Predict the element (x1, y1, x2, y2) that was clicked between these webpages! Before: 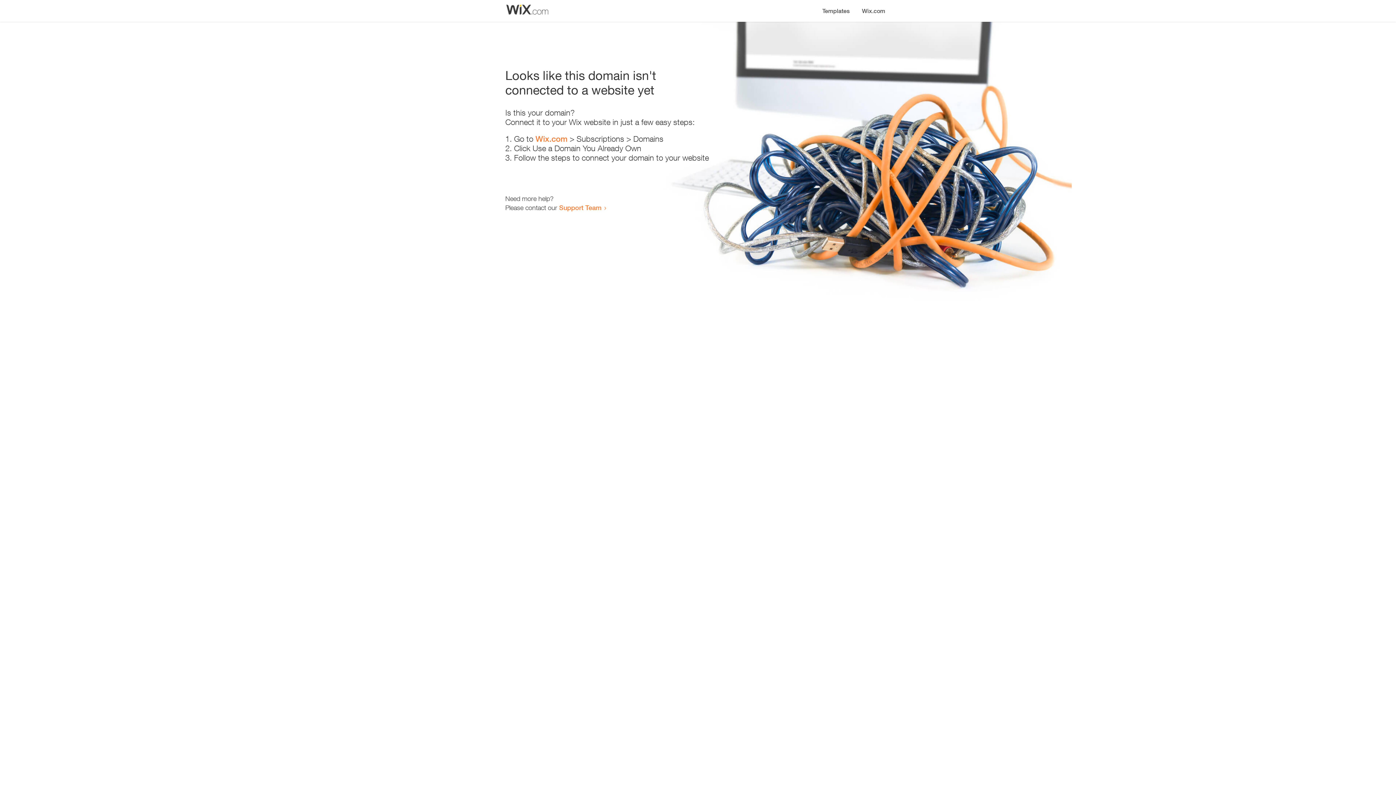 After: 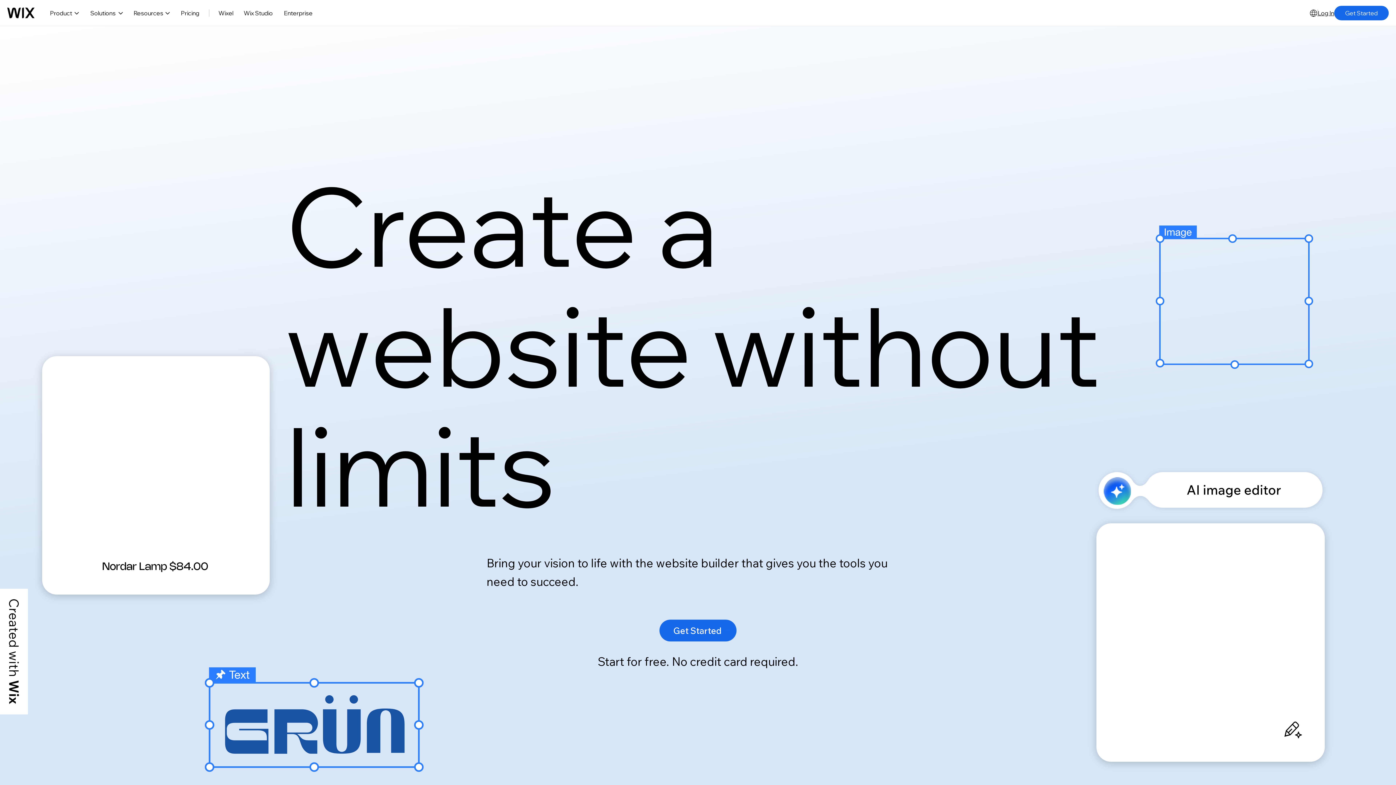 Action: label: Wix.com bbox: (856, 0, 890, 14)